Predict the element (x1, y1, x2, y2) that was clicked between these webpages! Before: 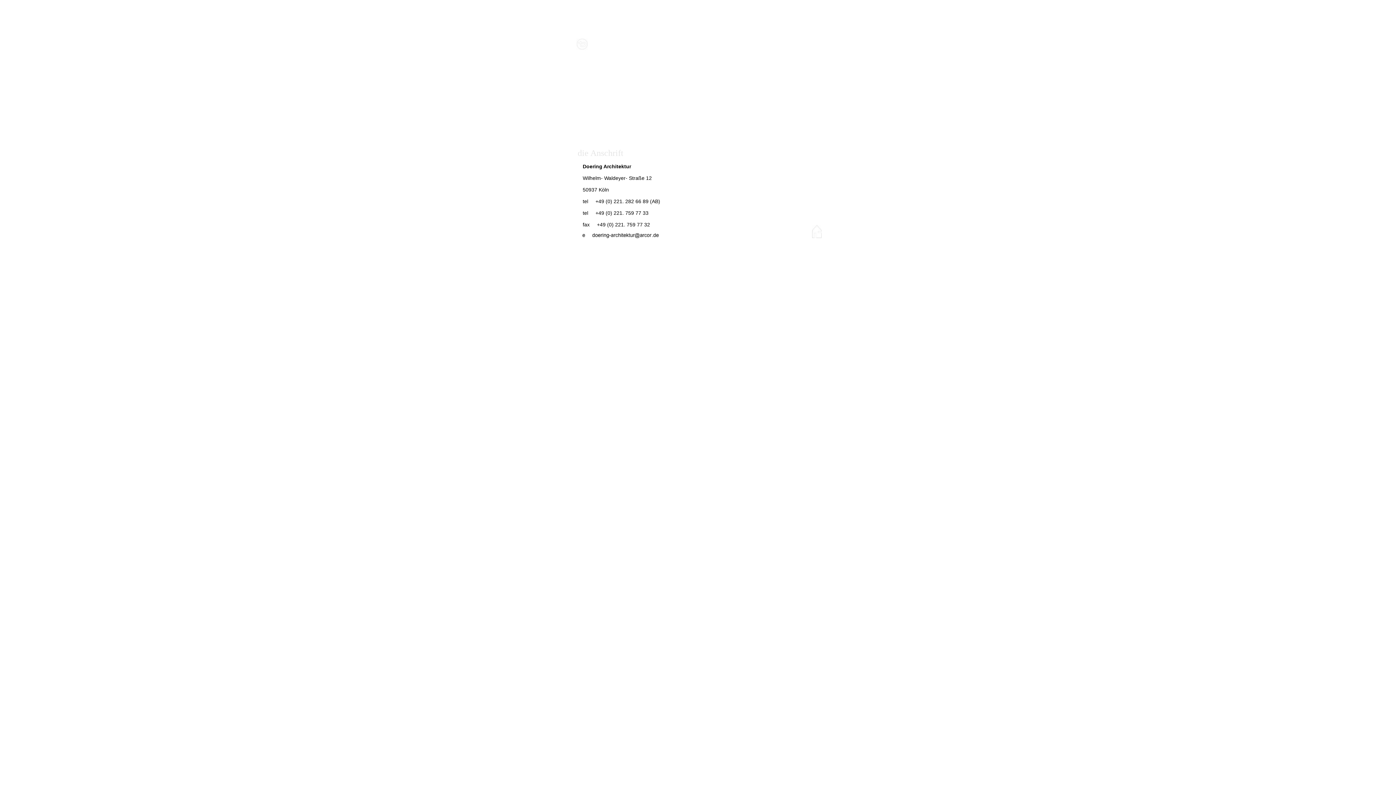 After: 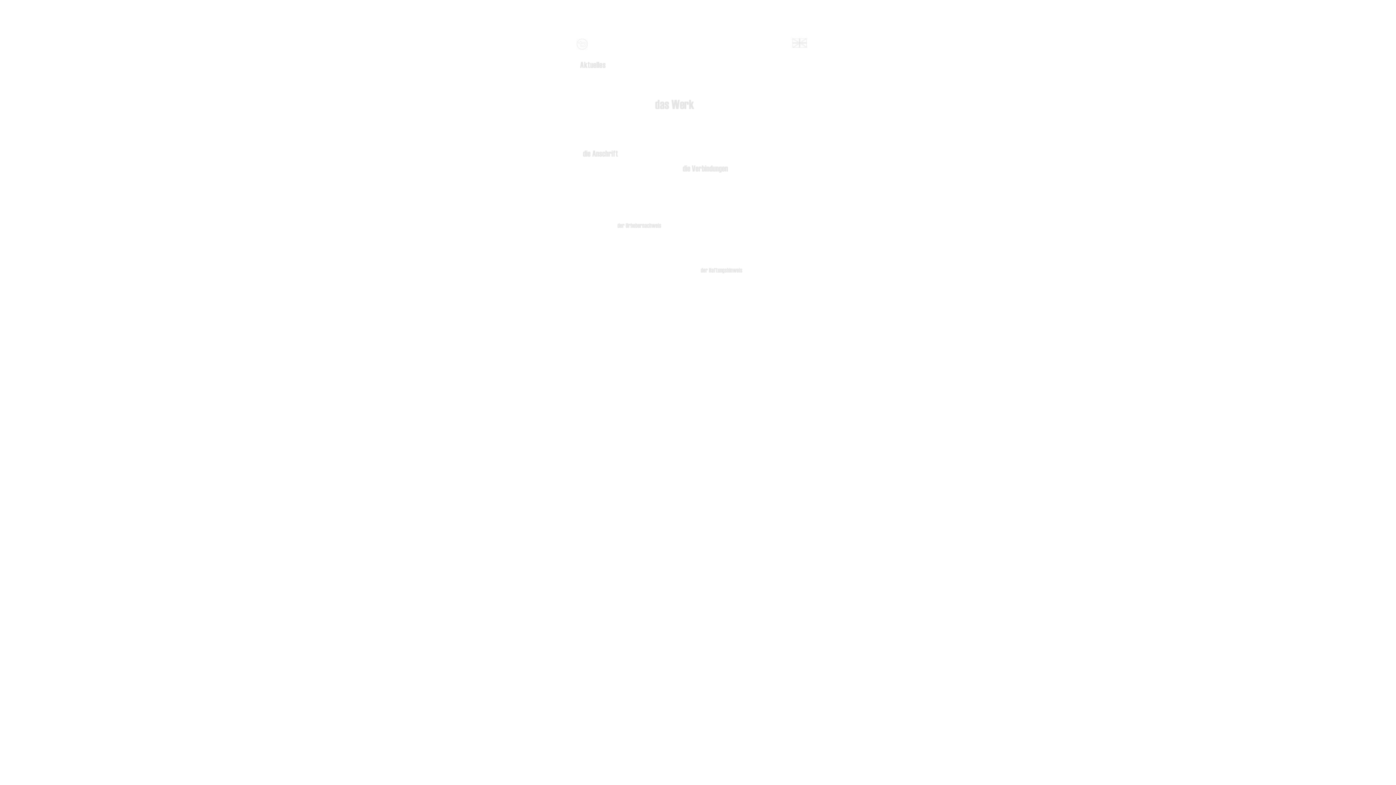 Action: bbox: (567, 48, 596, 54)